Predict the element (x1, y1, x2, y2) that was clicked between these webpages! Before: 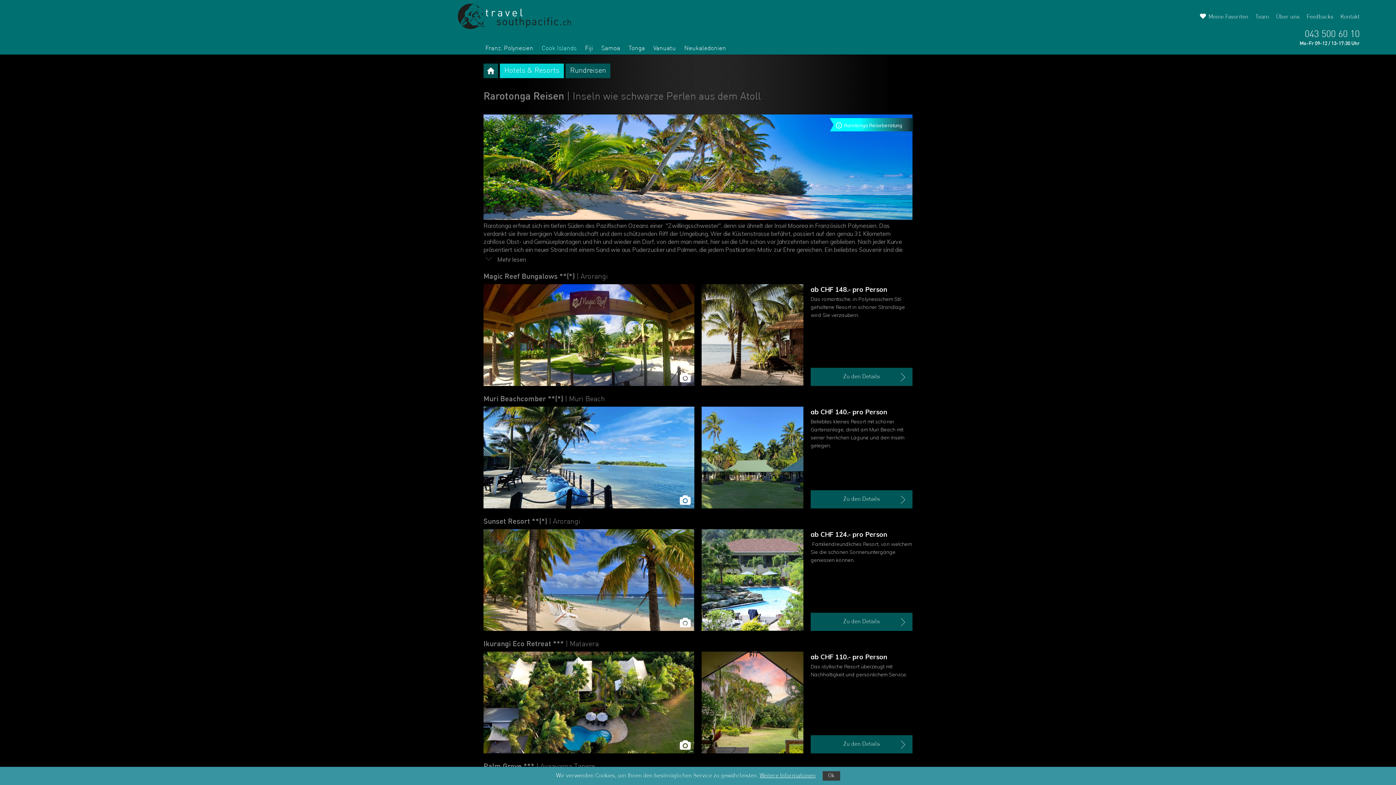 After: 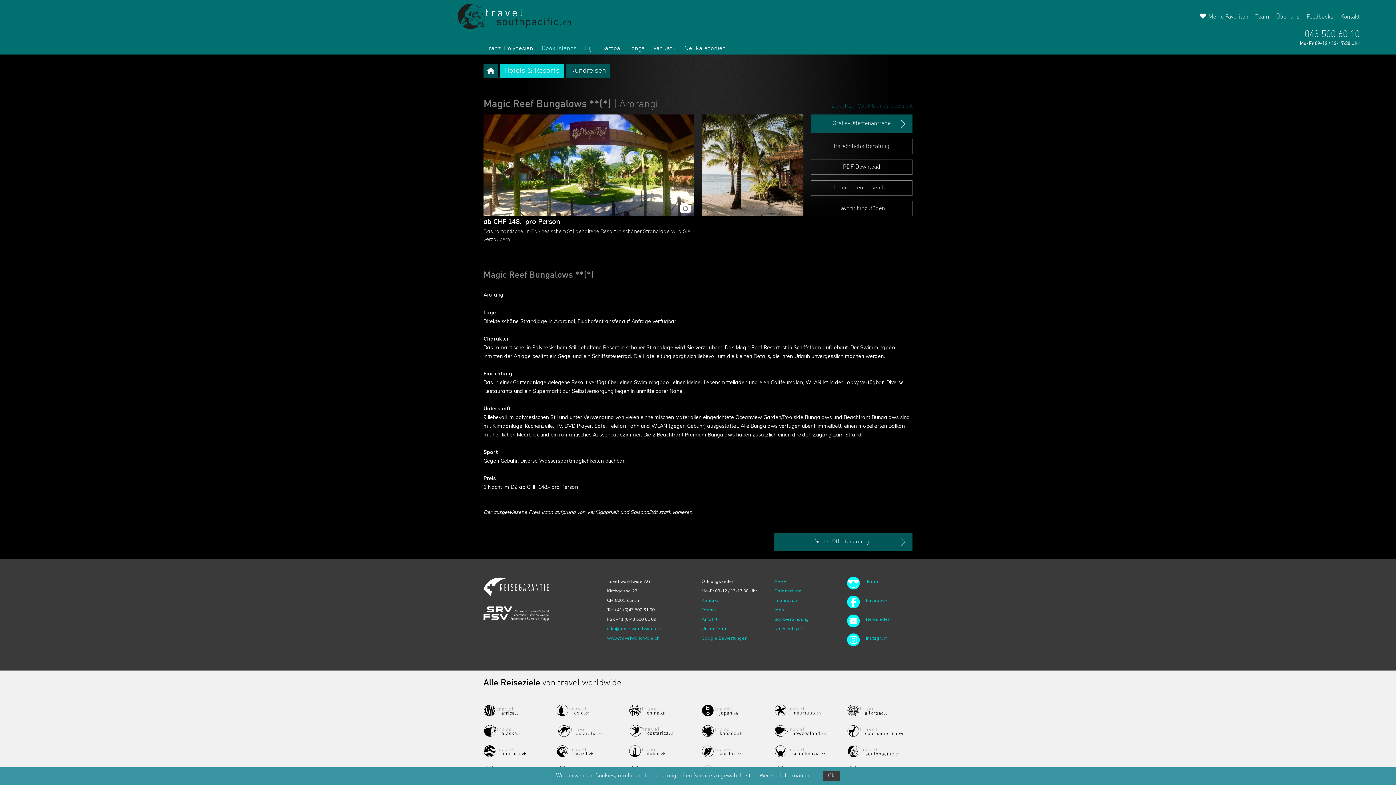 Action: bbox: (483, 273, 608, 280) label: Magic Reef Bungalows **(*) | Arorangi